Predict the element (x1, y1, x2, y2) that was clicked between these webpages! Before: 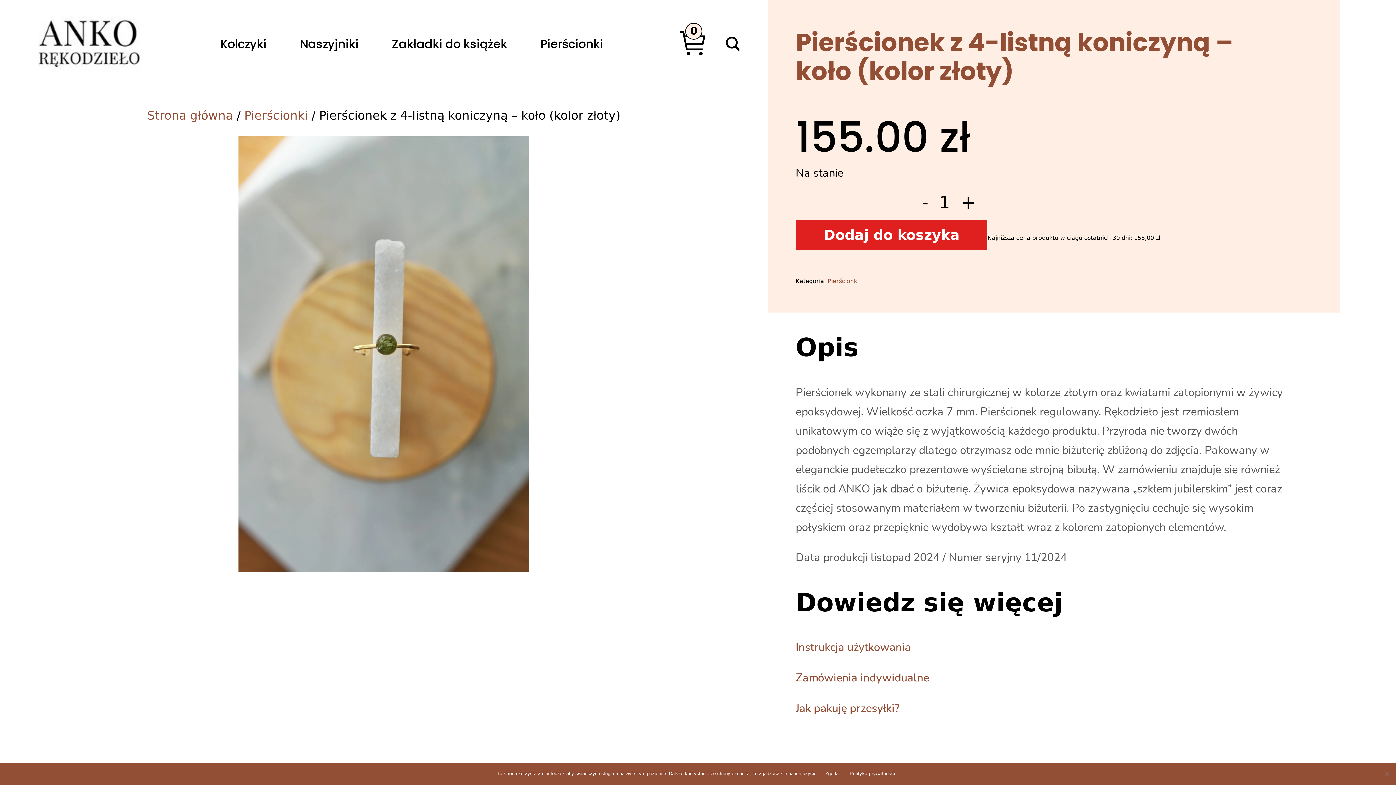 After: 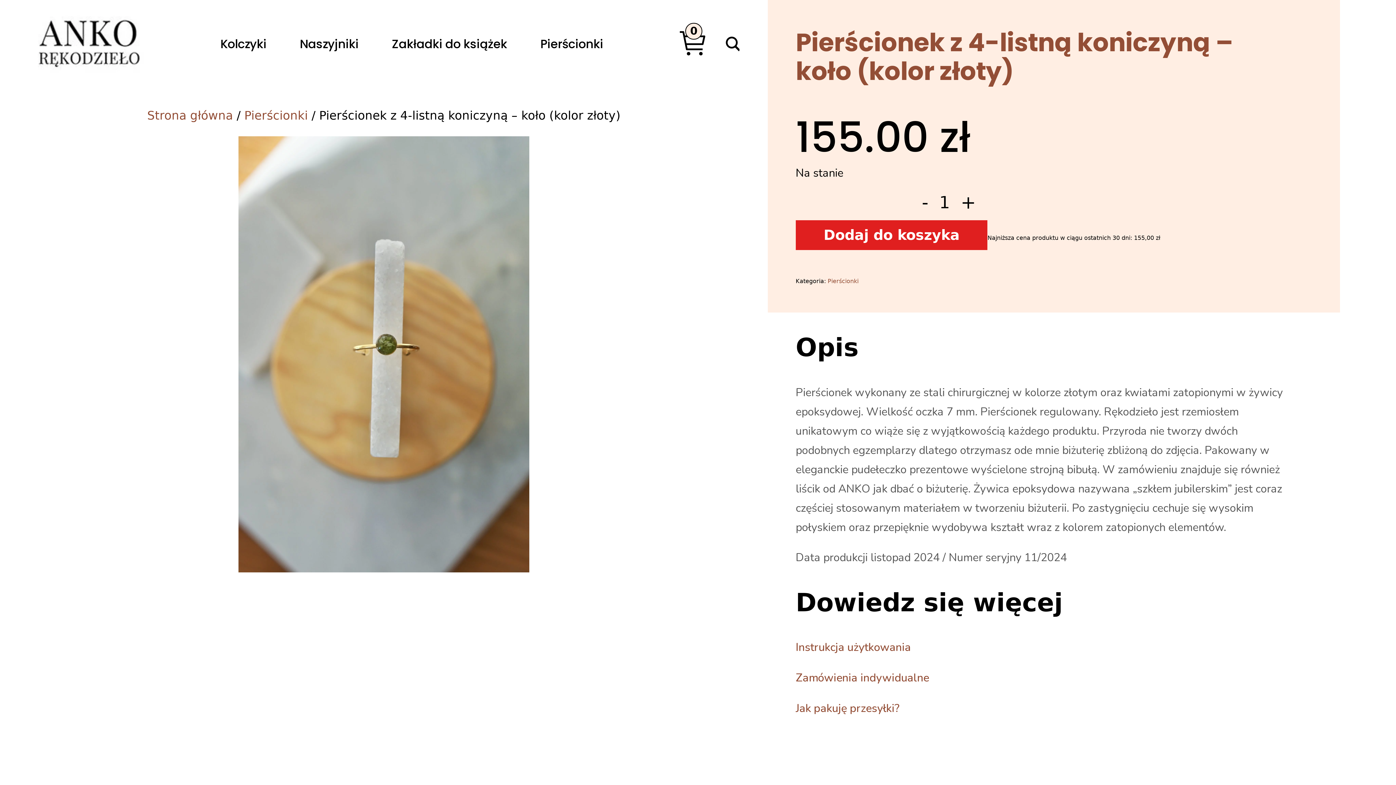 Action: label: Zgoda bbox: (821, 768, 842, 779)